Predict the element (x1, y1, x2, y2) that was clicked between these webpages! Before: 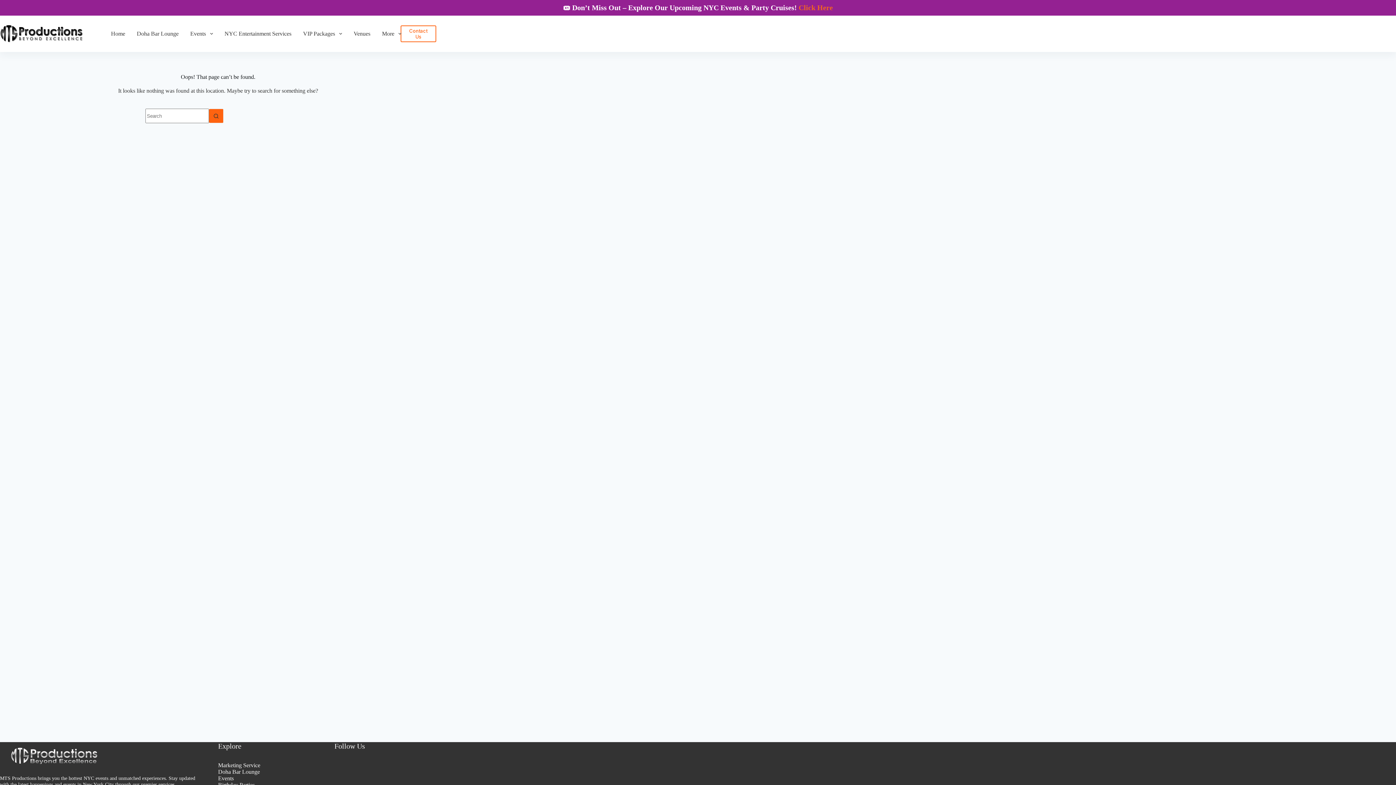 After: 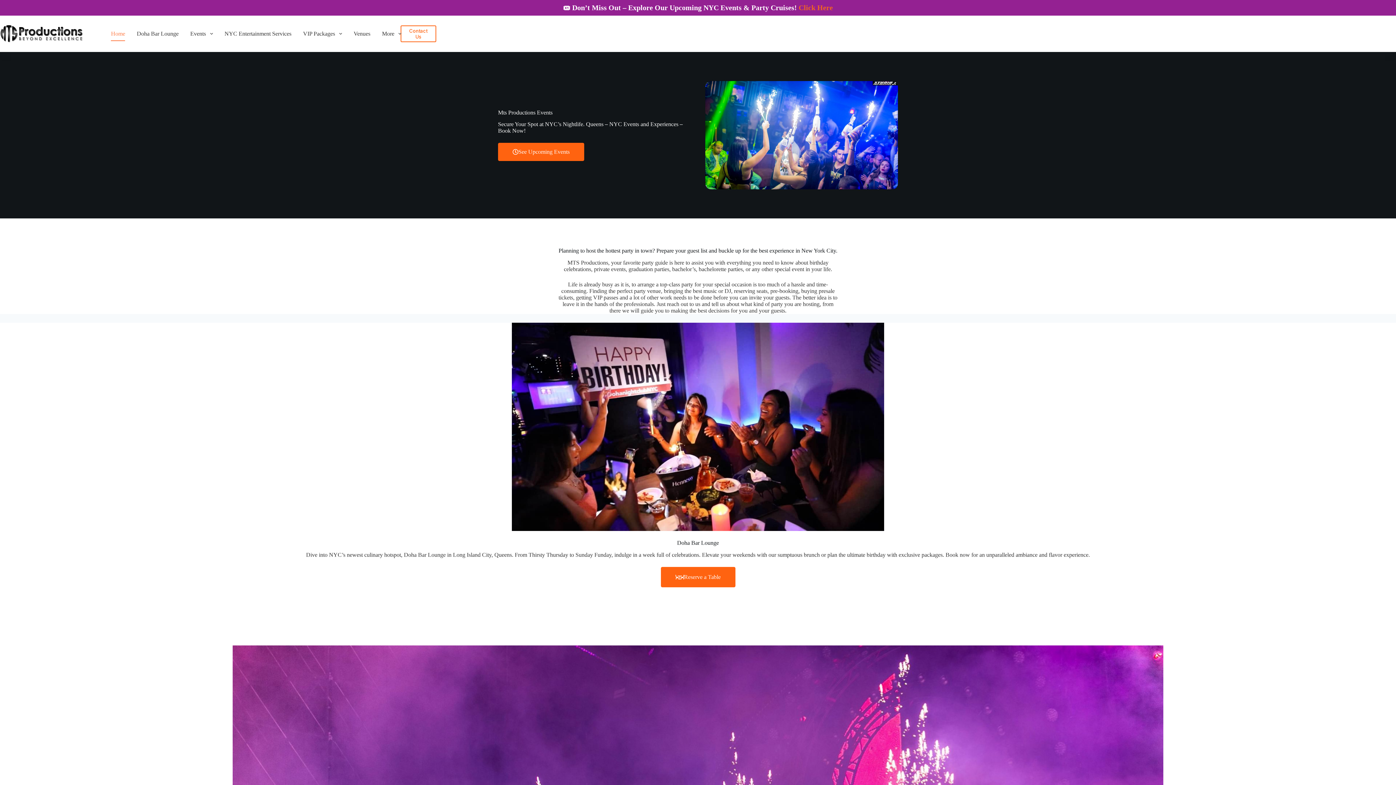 Action: bbox: (105, 26, 131, 41) label: Home